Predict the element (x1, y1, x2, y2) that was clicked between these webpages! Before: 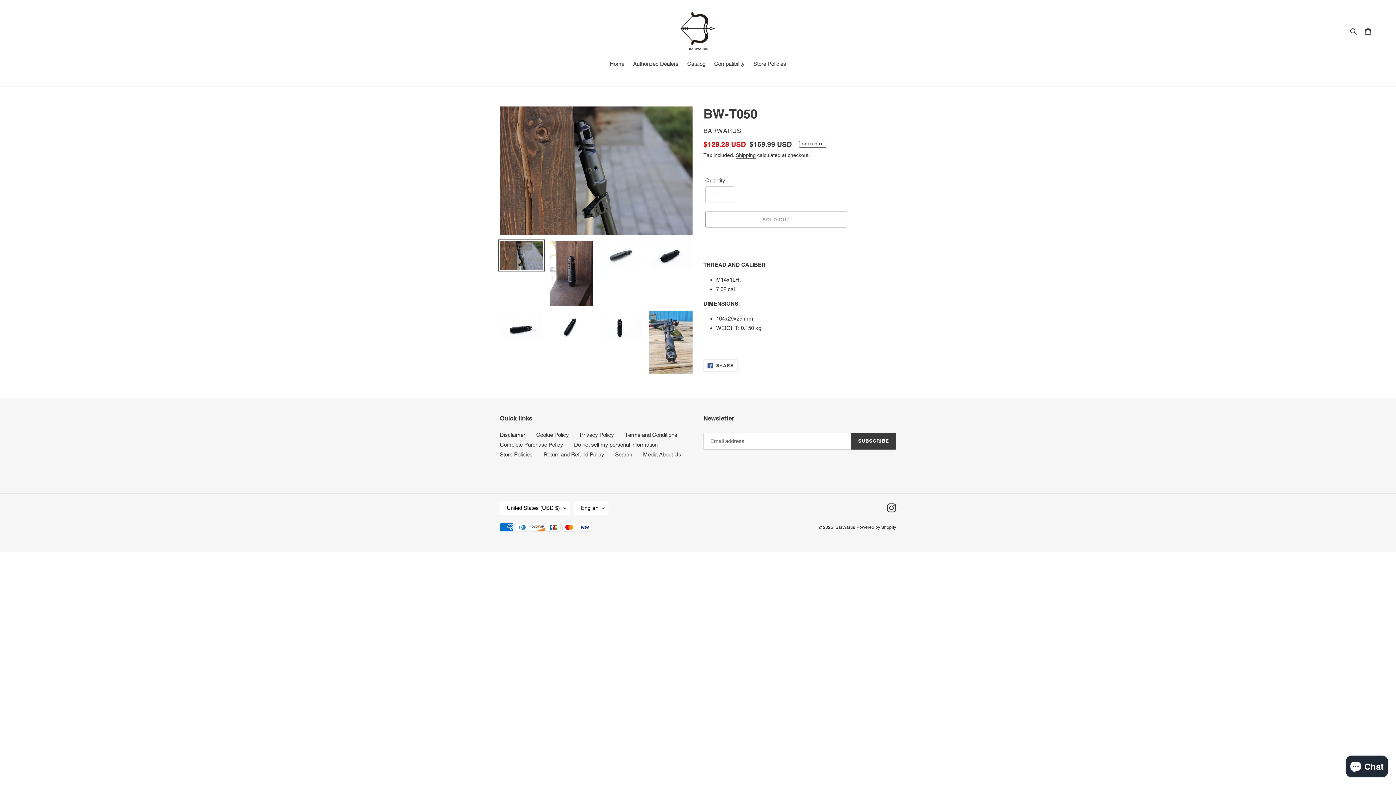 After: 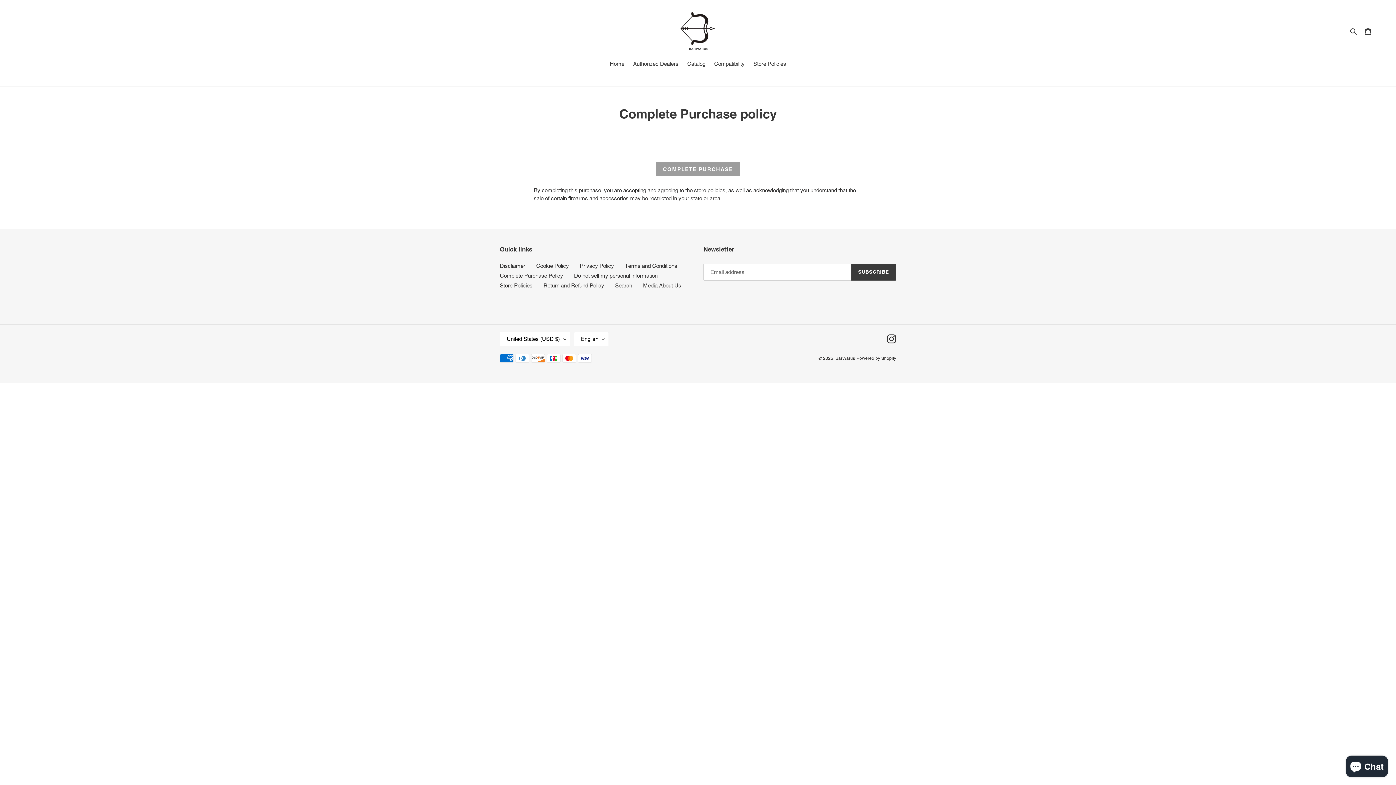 Action: label: Complete Purchase Policy bbox: (500, 441, 563, 447)